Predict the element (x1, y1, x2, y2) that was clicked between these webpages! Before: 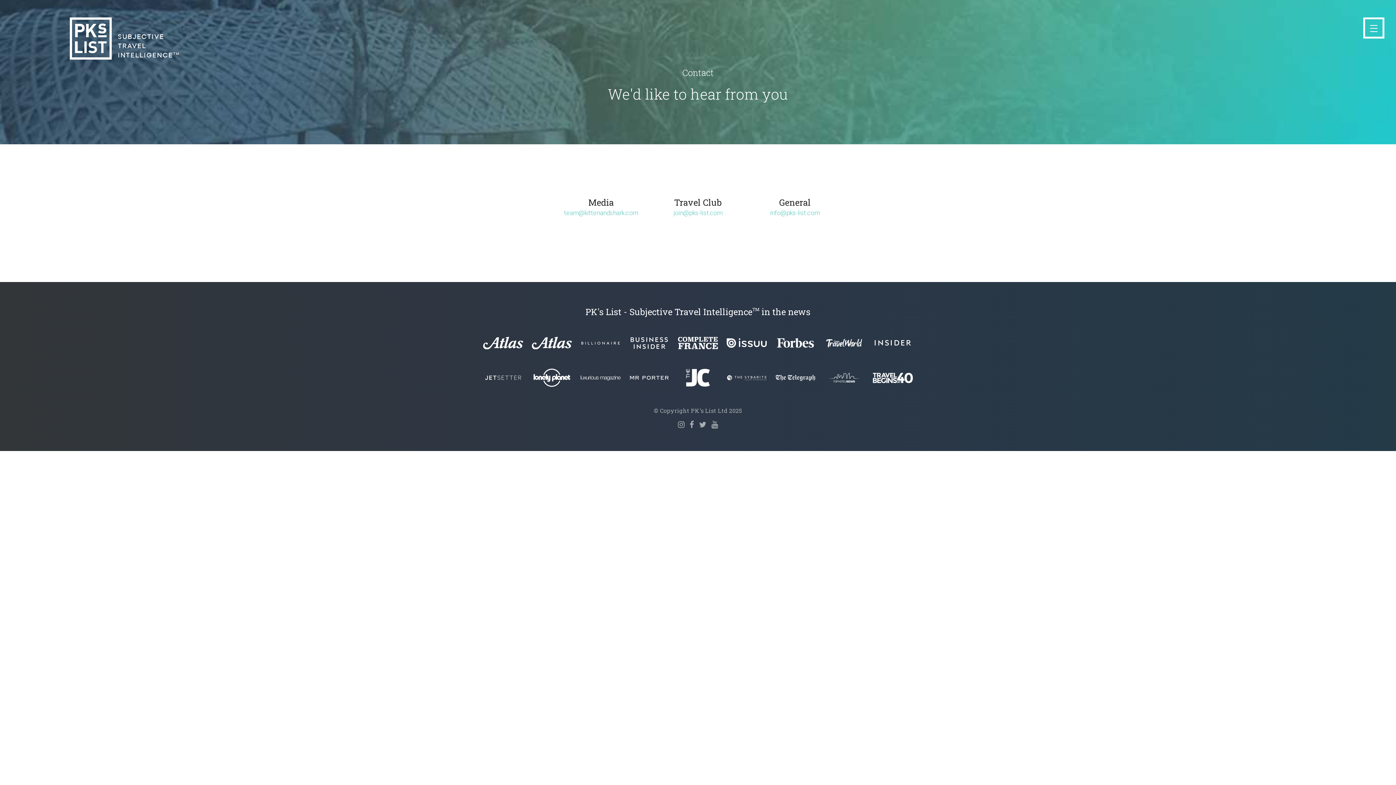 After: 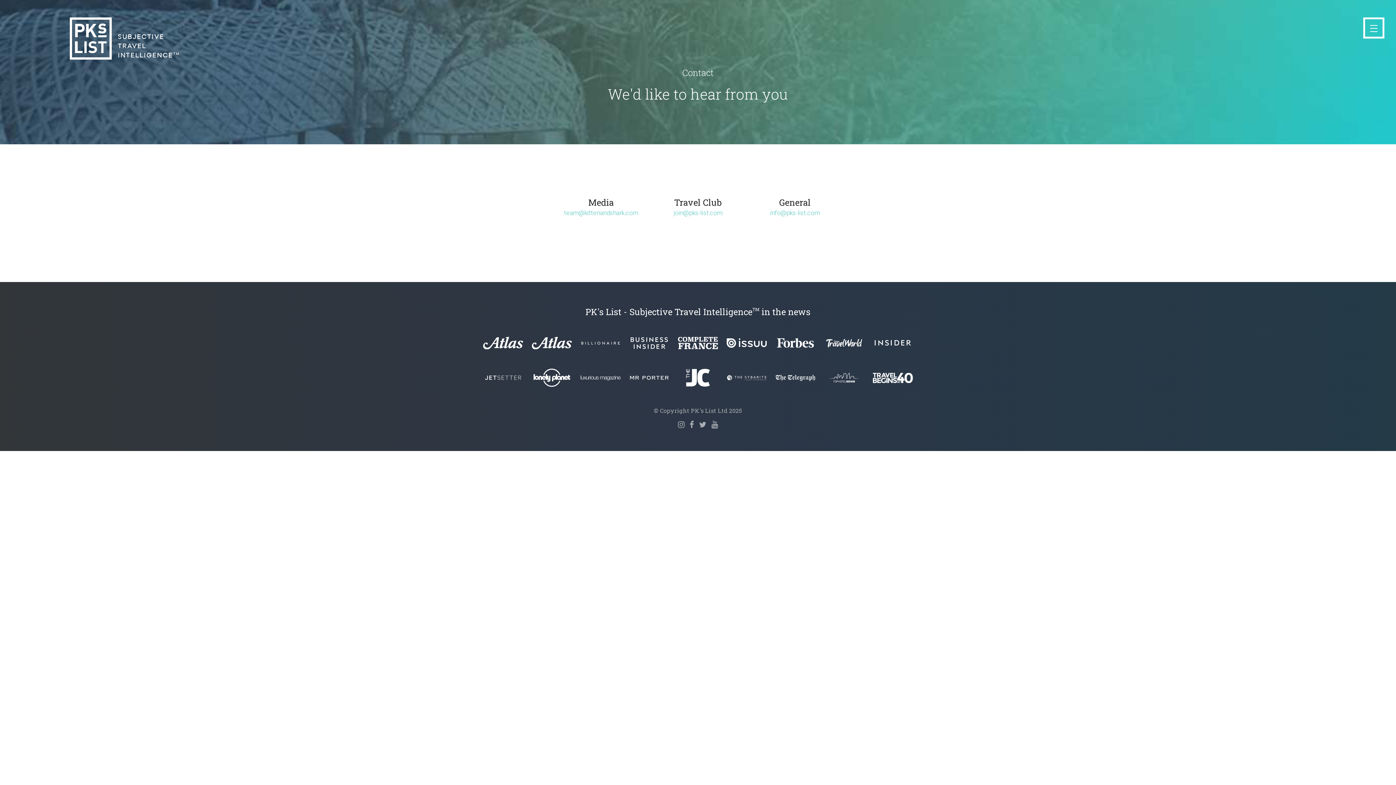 Action: label: team@kittenandshark.com bbox: (564, 209, 638, 216)